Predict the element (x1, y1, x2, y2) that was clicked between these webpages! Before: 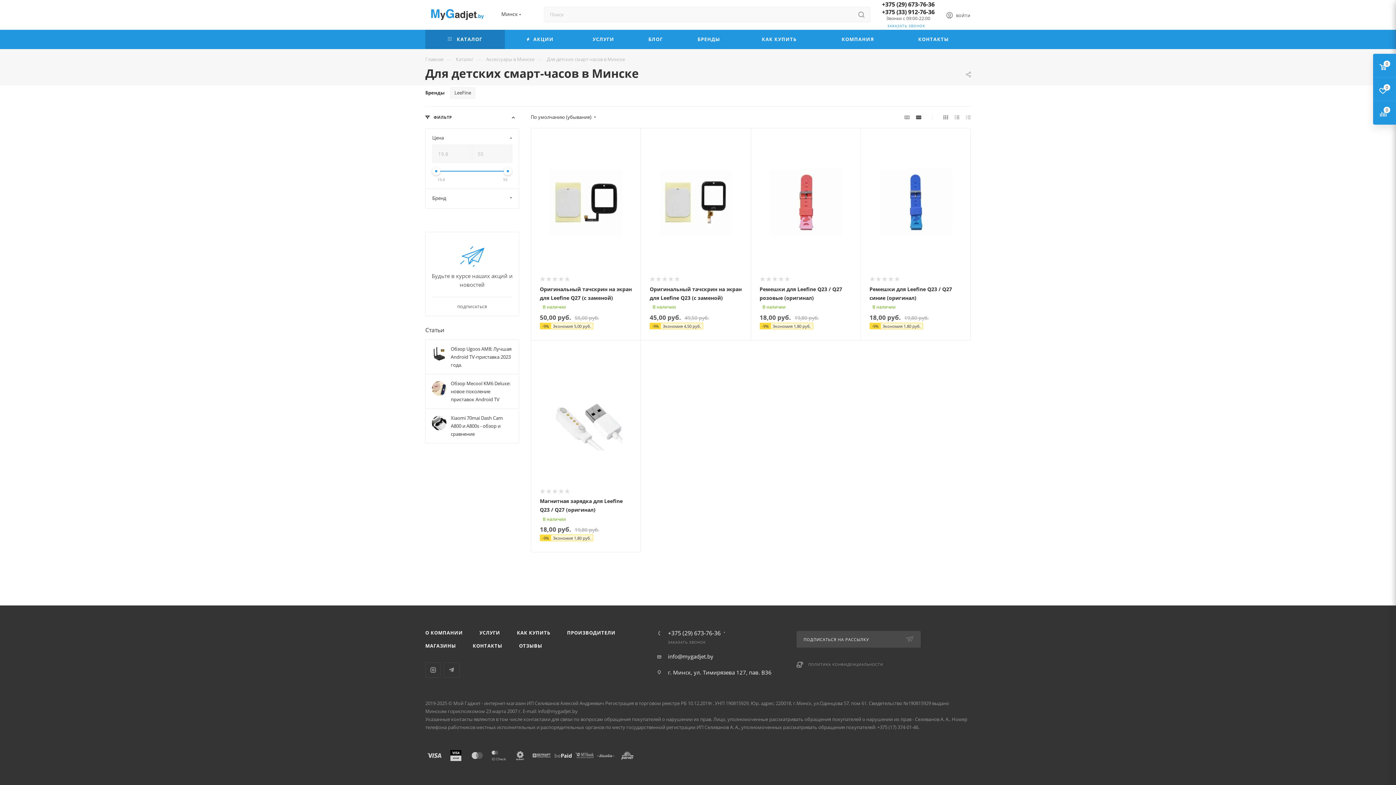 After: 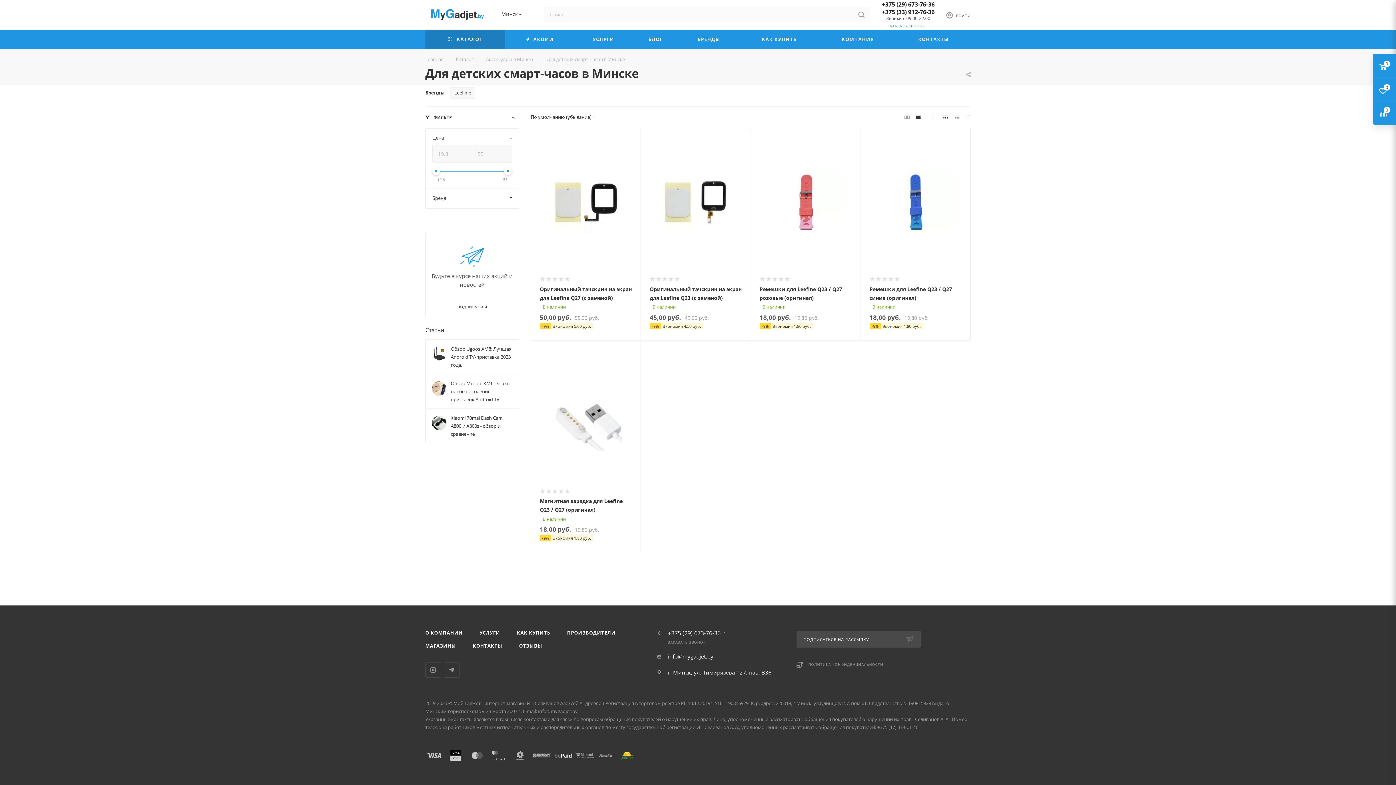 Action: bbox: (618, 751, 638, 758)